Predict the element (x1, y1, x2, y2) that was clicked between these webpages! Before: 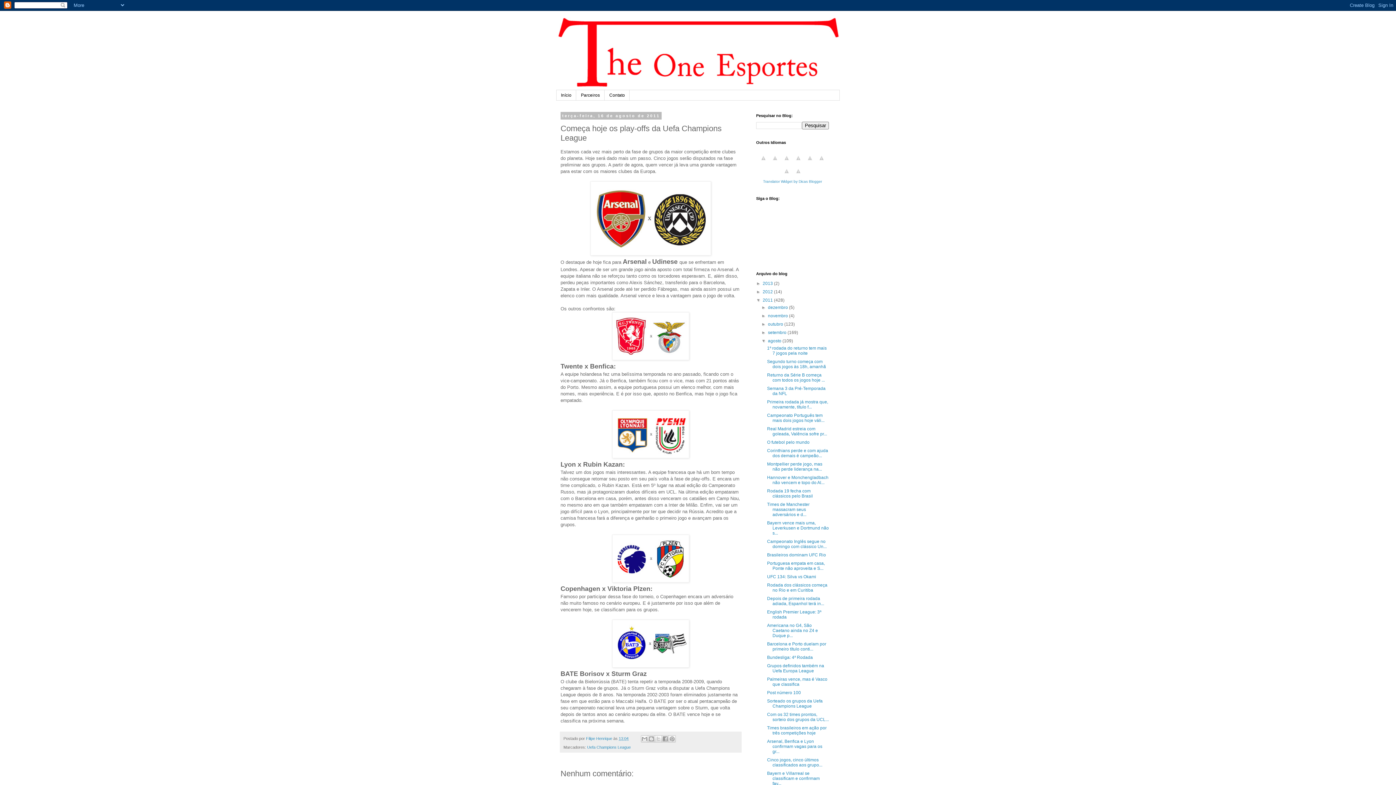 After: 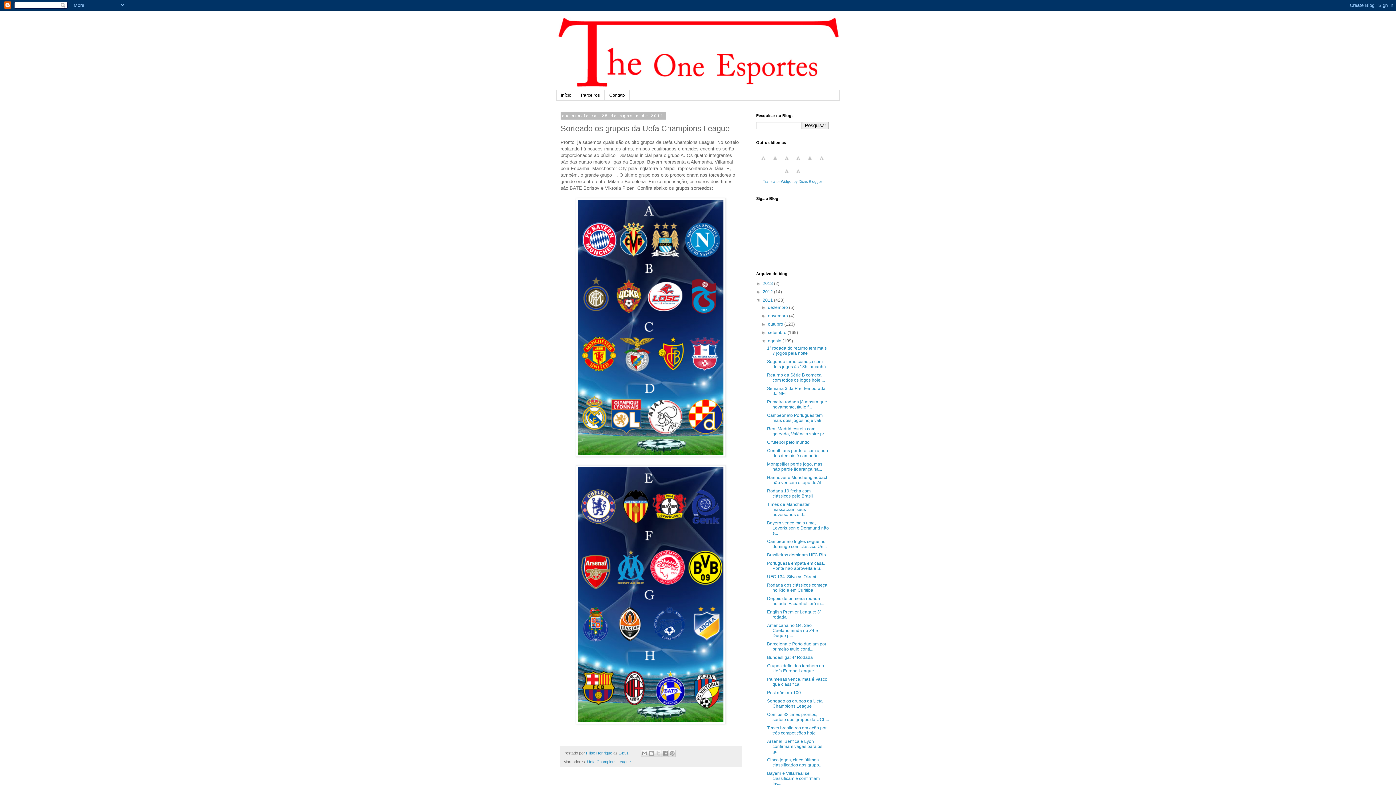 Action: label: Sorteado os grupos da Uefa Champions League bbox: (767, 699, 822, 709)